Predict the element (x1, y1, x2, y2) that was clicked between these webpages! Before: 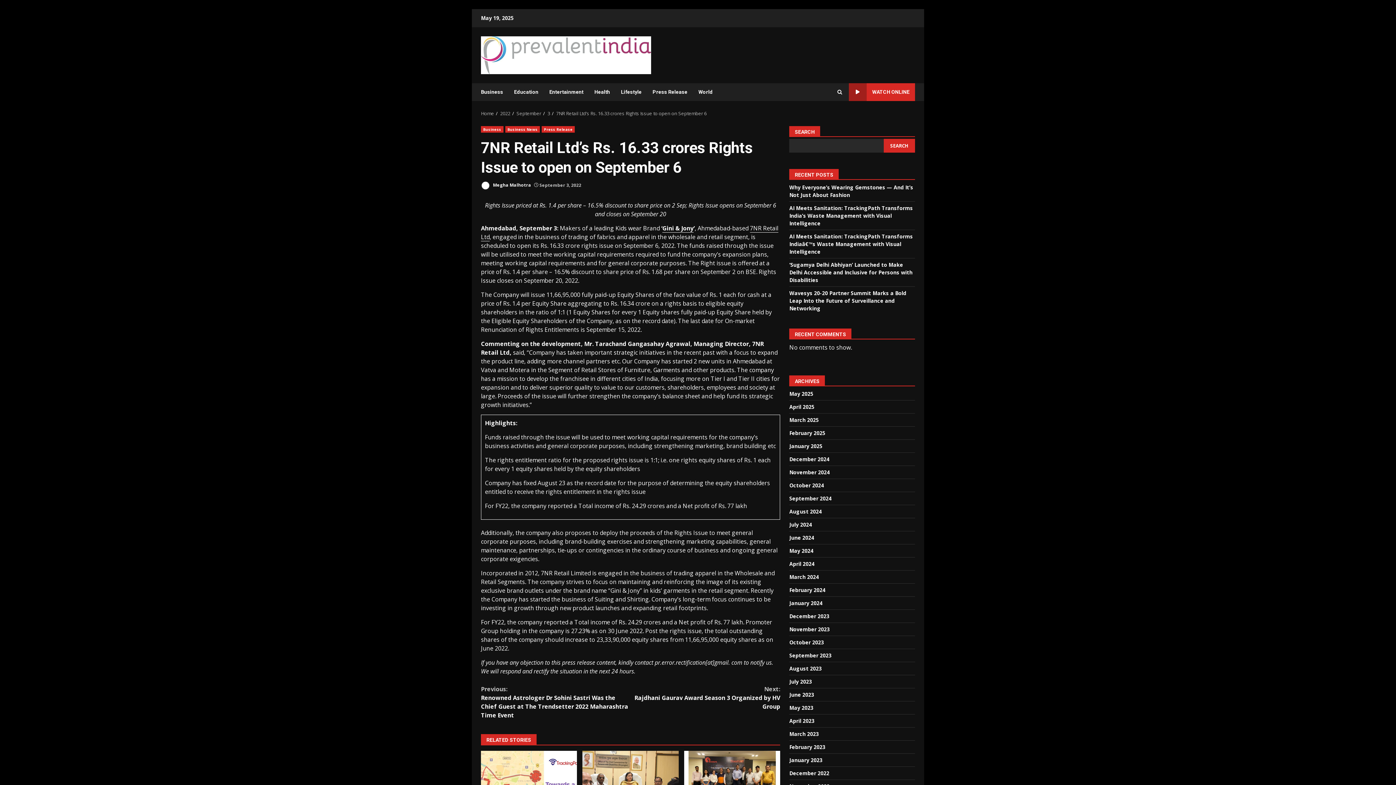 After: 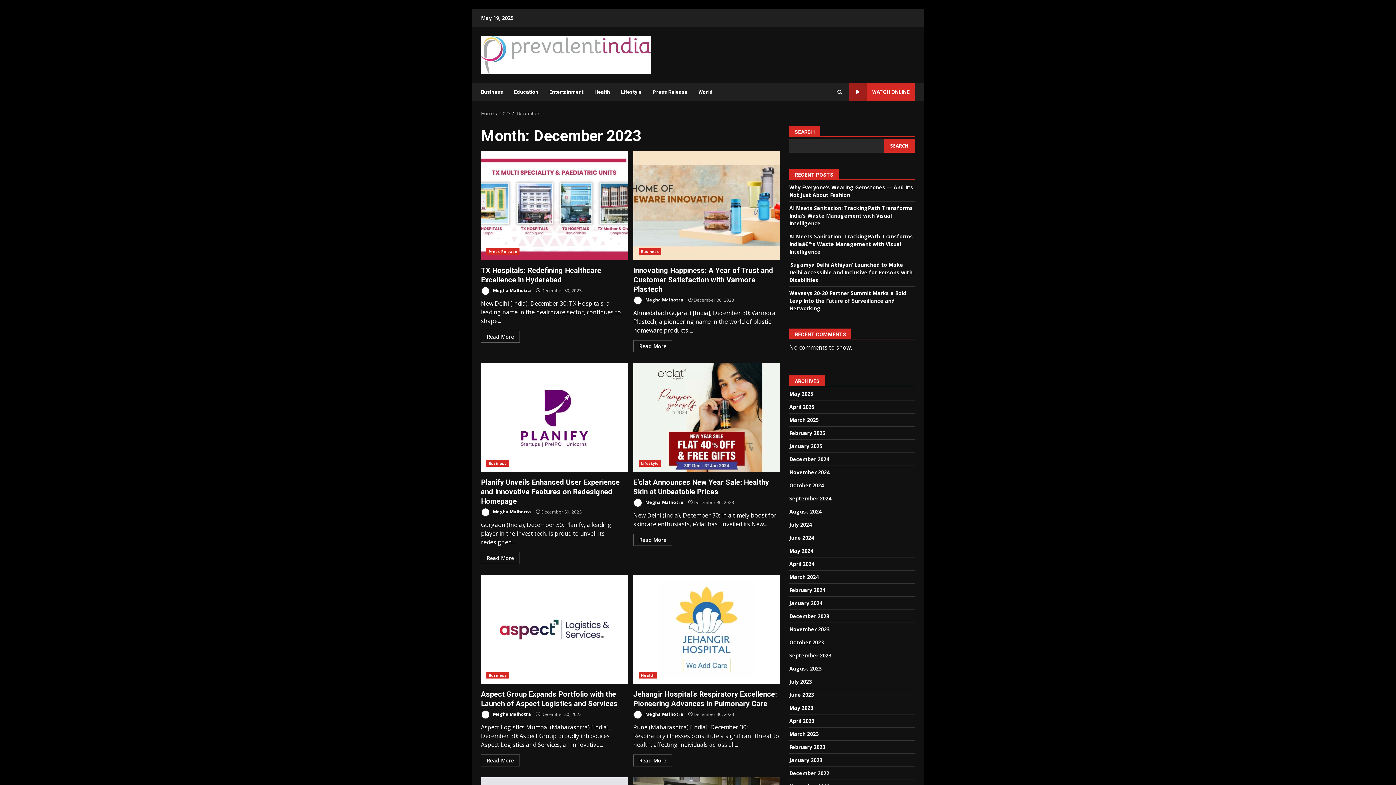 Action: bbox: (789, 613, 829, 620) label: December 2023